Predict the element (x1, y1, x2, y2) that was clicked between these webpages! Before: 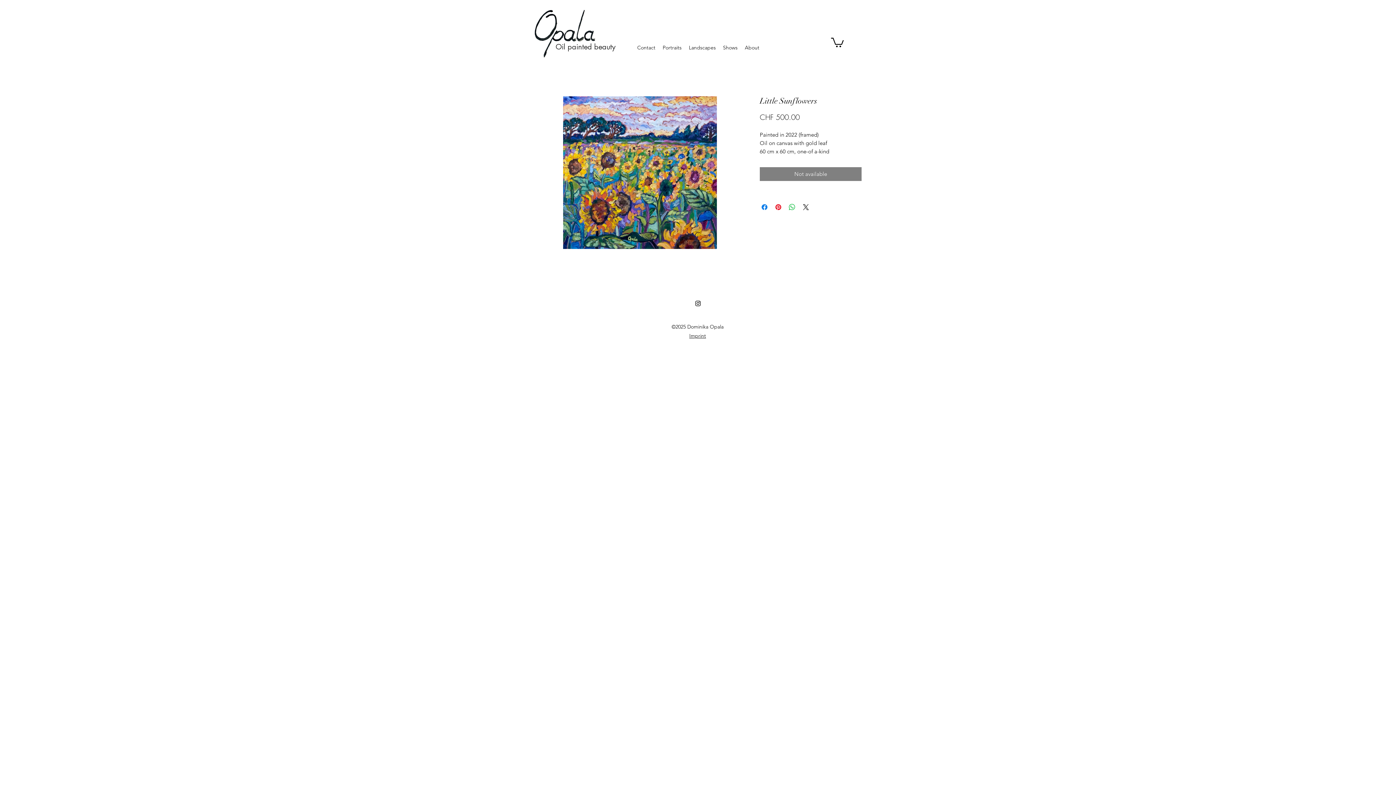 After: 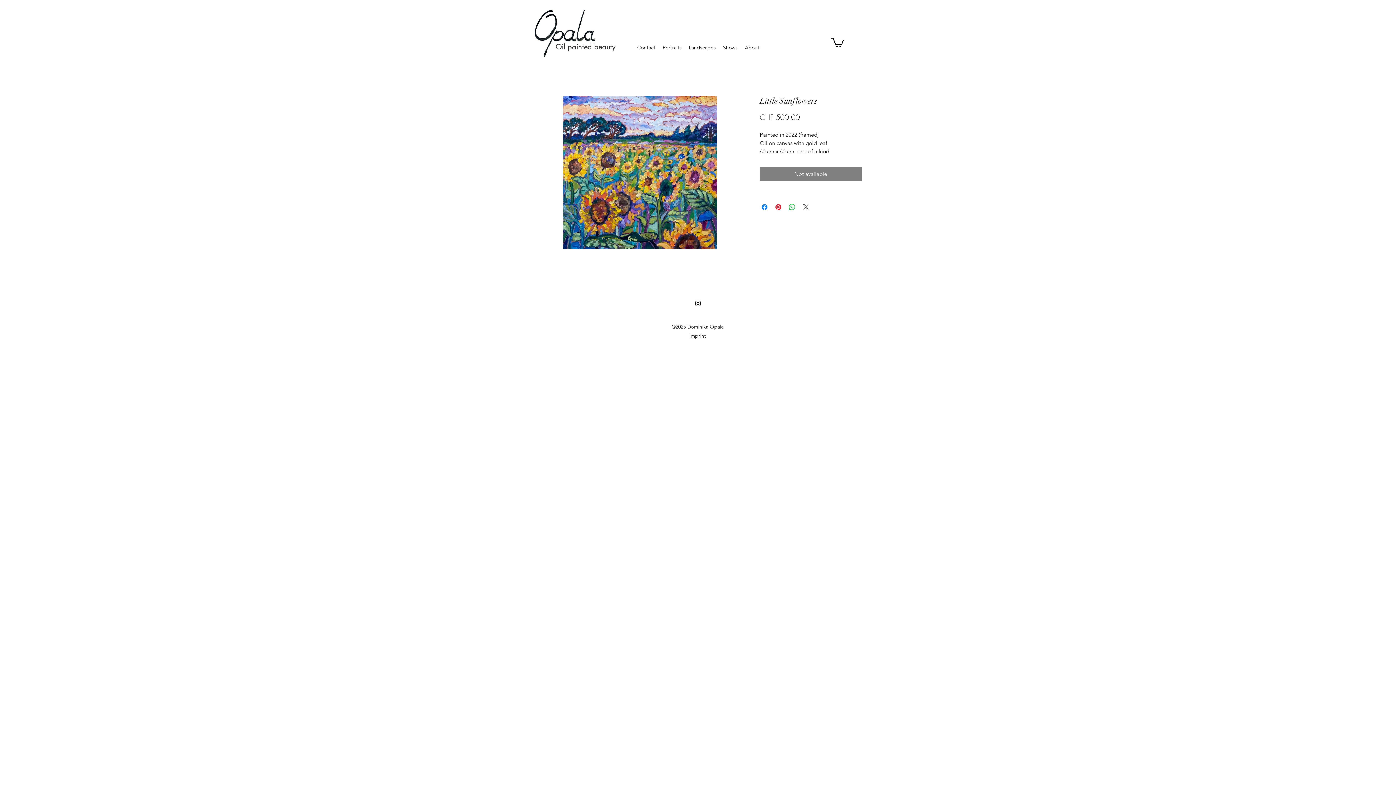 Action: label: Share on X bbox: (801, 203, 810, 211)